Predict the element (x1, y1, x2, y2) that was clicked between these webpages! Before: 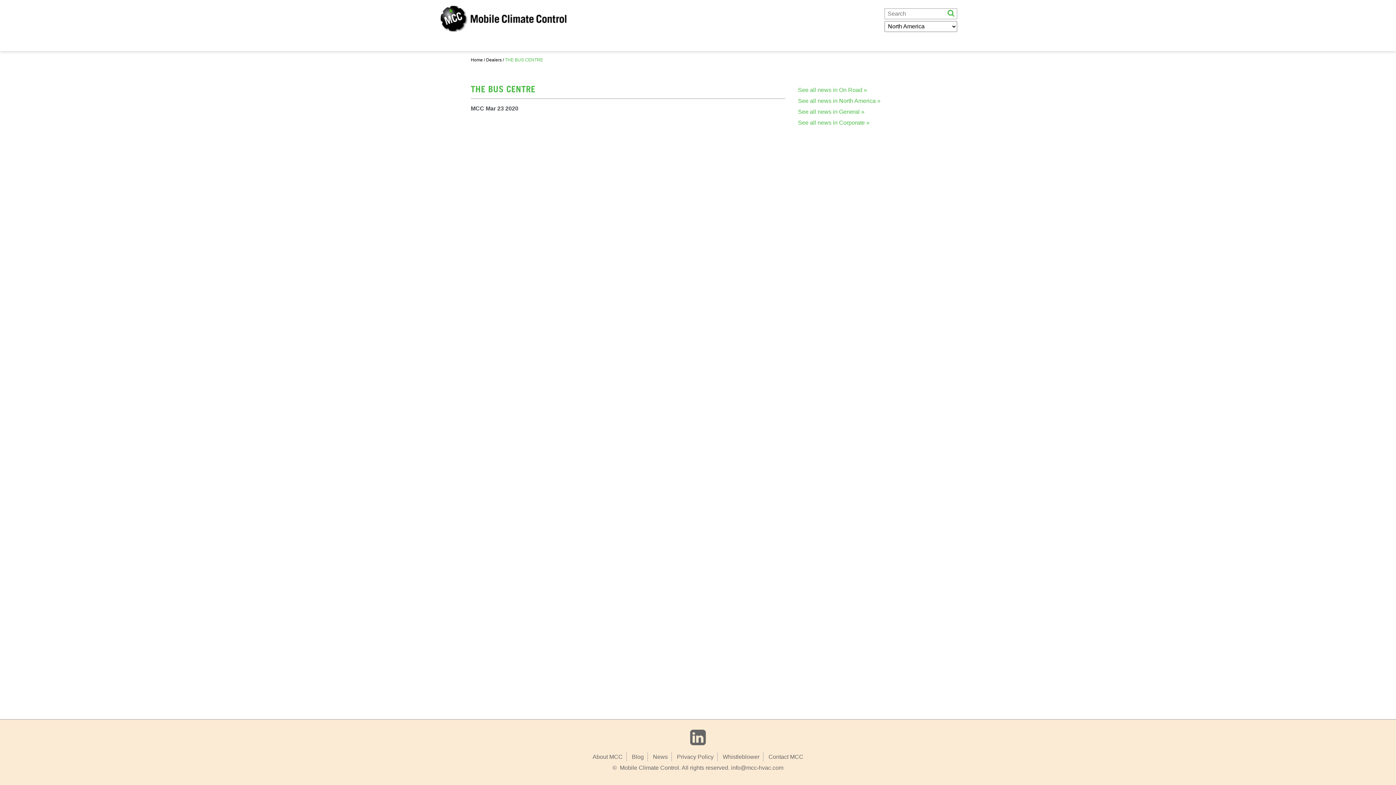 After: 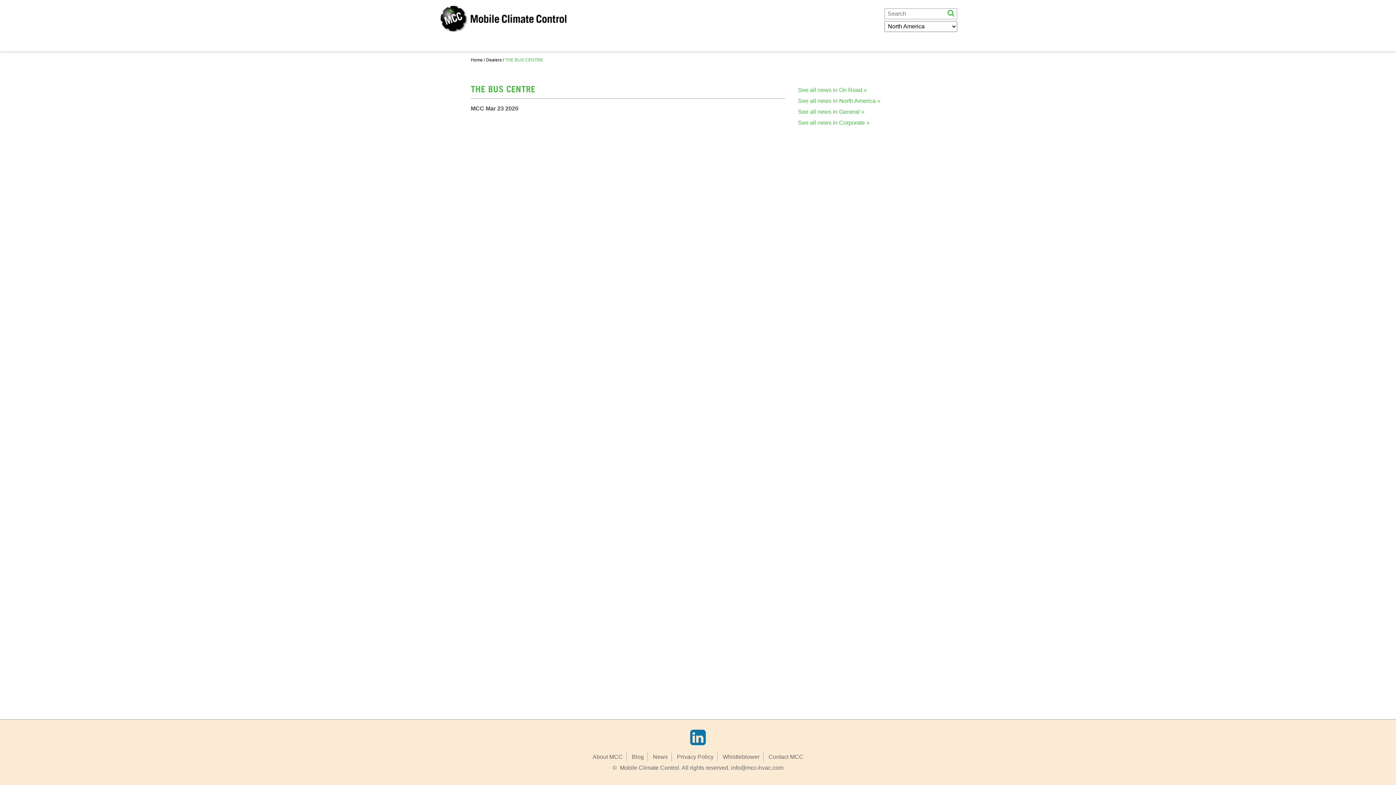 Action: bbox: (690, 739, 706, 745)